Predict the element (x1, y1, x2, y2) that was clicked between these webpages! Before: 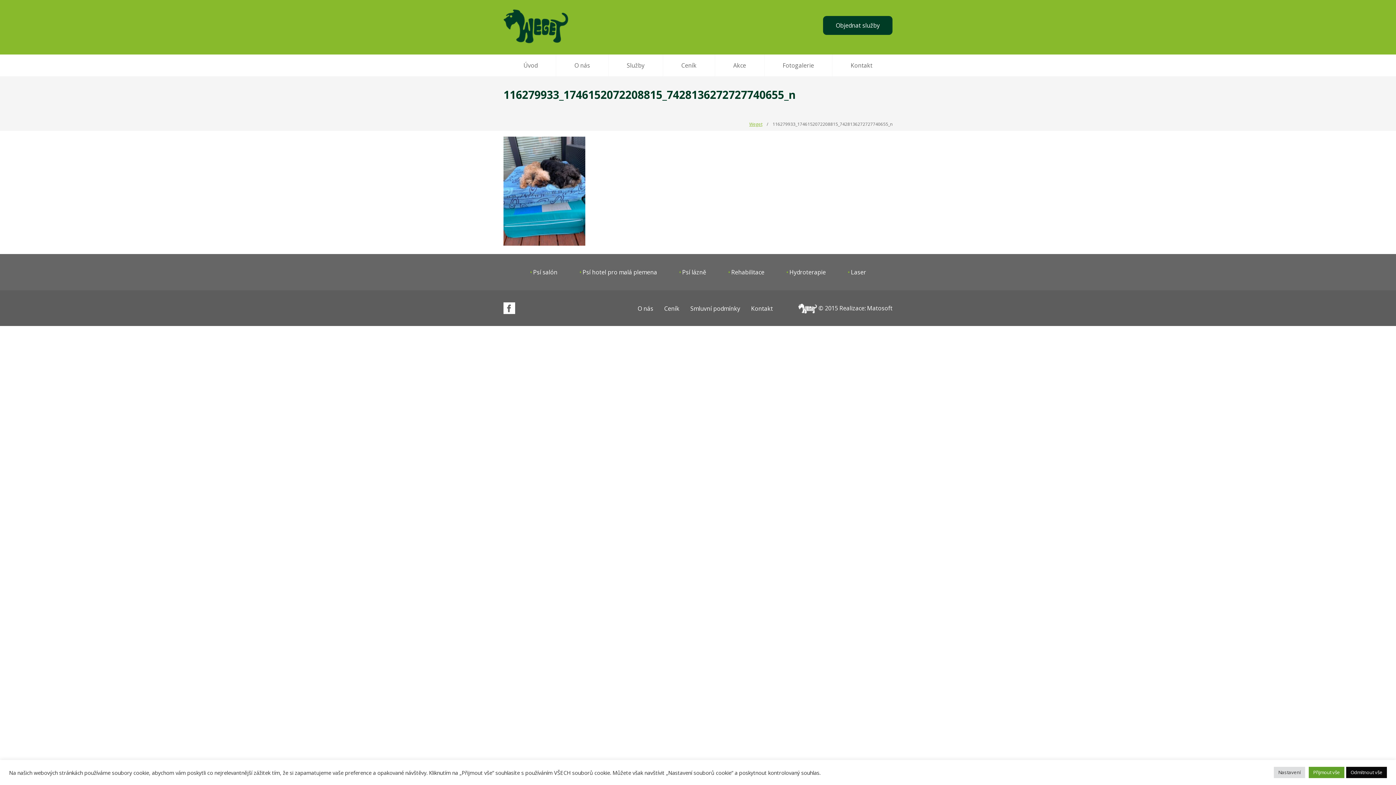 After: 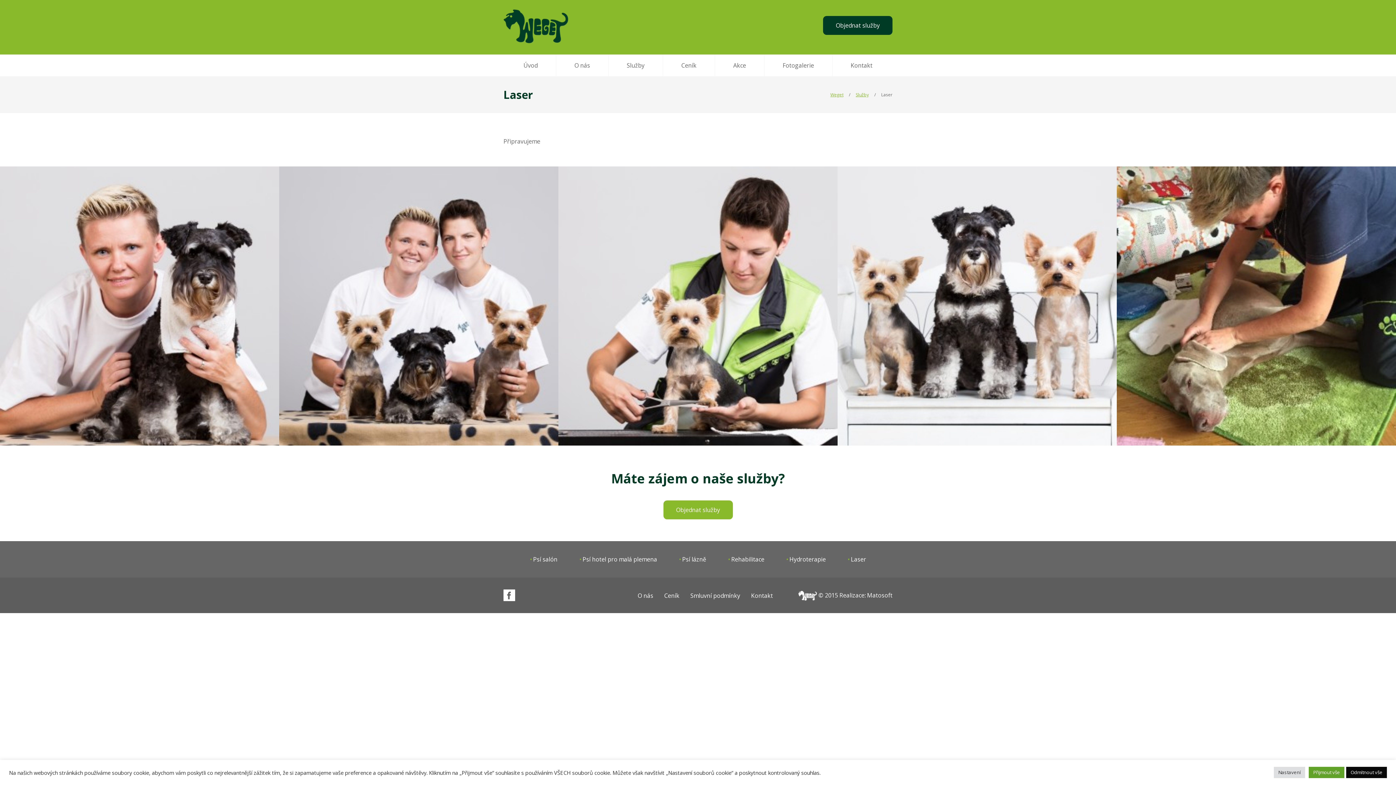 Action: bbox: (851, 268, 866, 276) label: Laser